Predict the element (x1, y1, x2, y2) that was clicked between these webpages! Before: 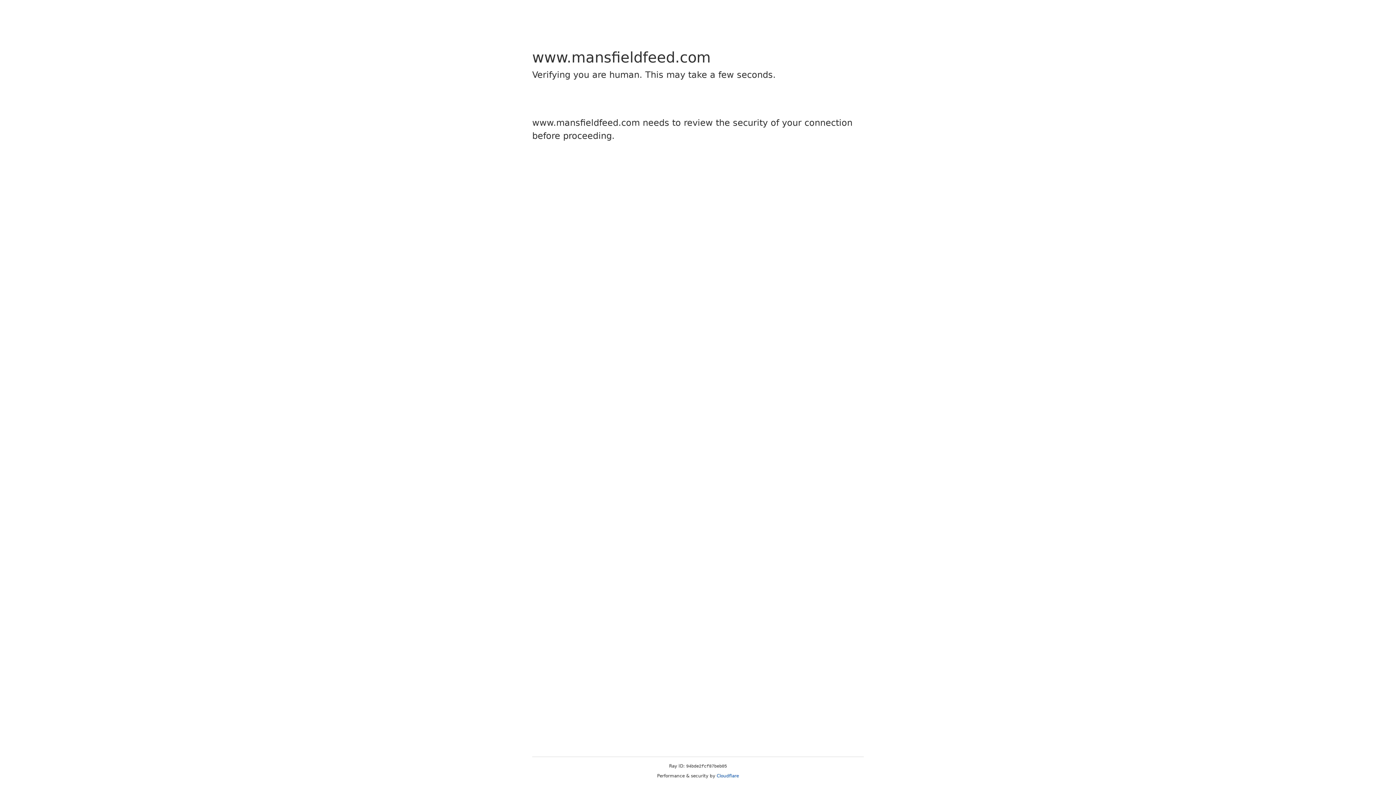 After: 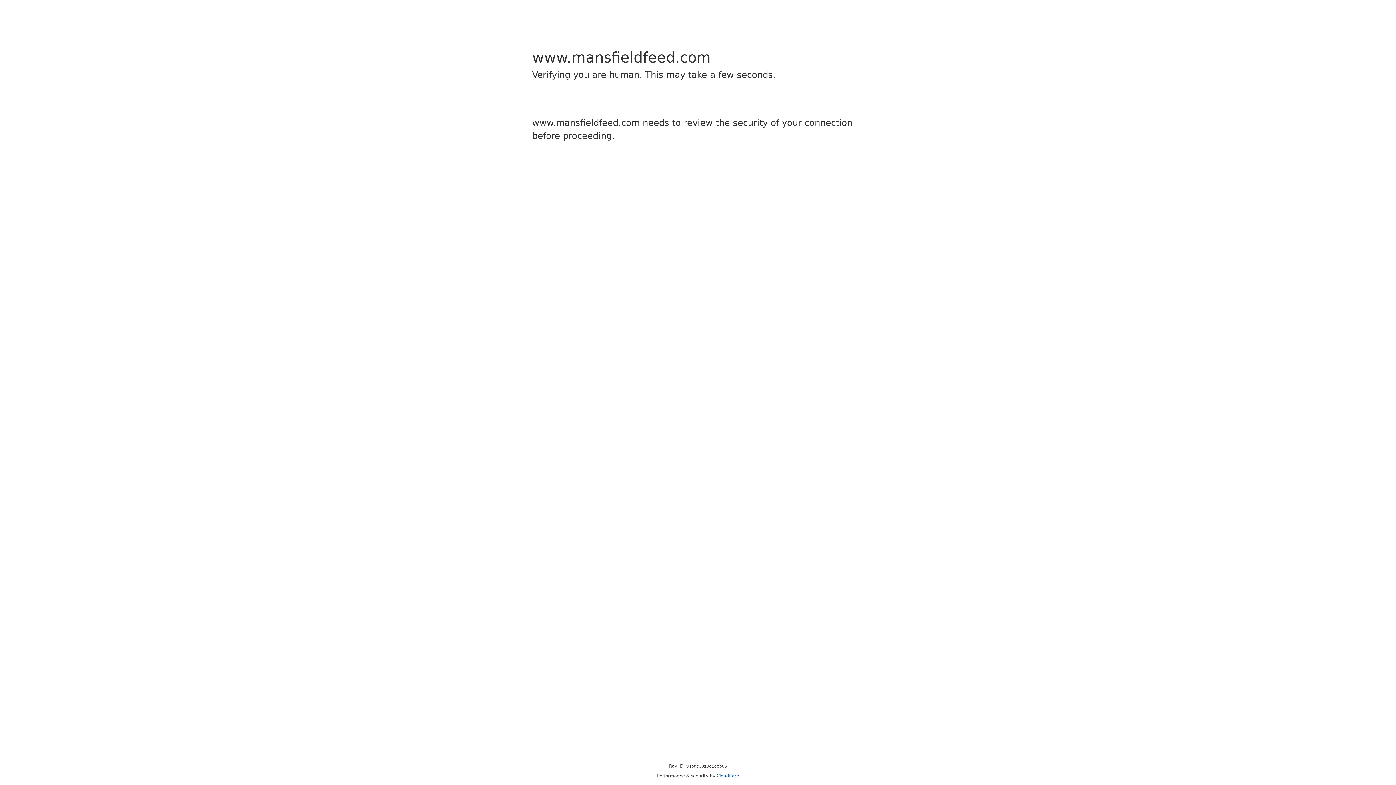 Action: label: Cloudflare bbox: (716, 773, 739, 778)